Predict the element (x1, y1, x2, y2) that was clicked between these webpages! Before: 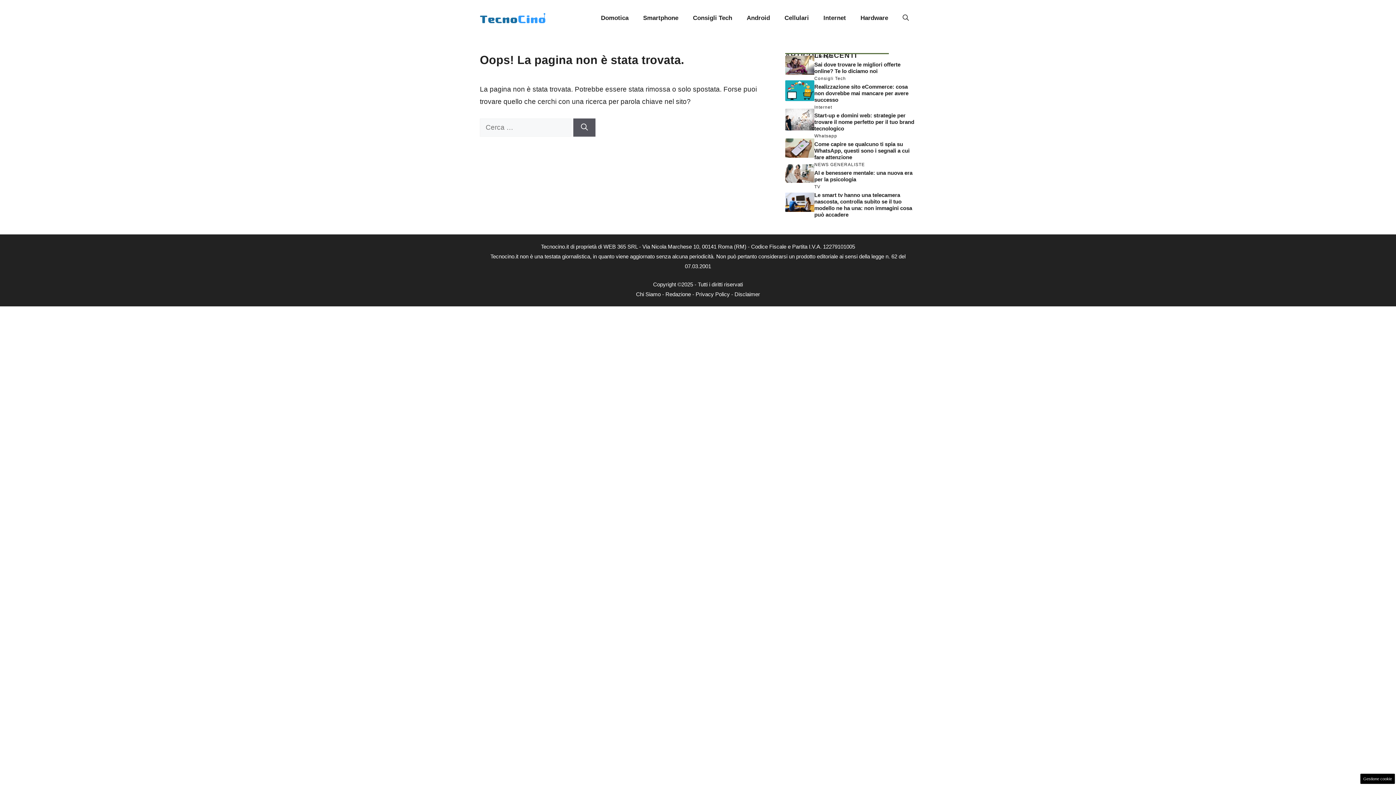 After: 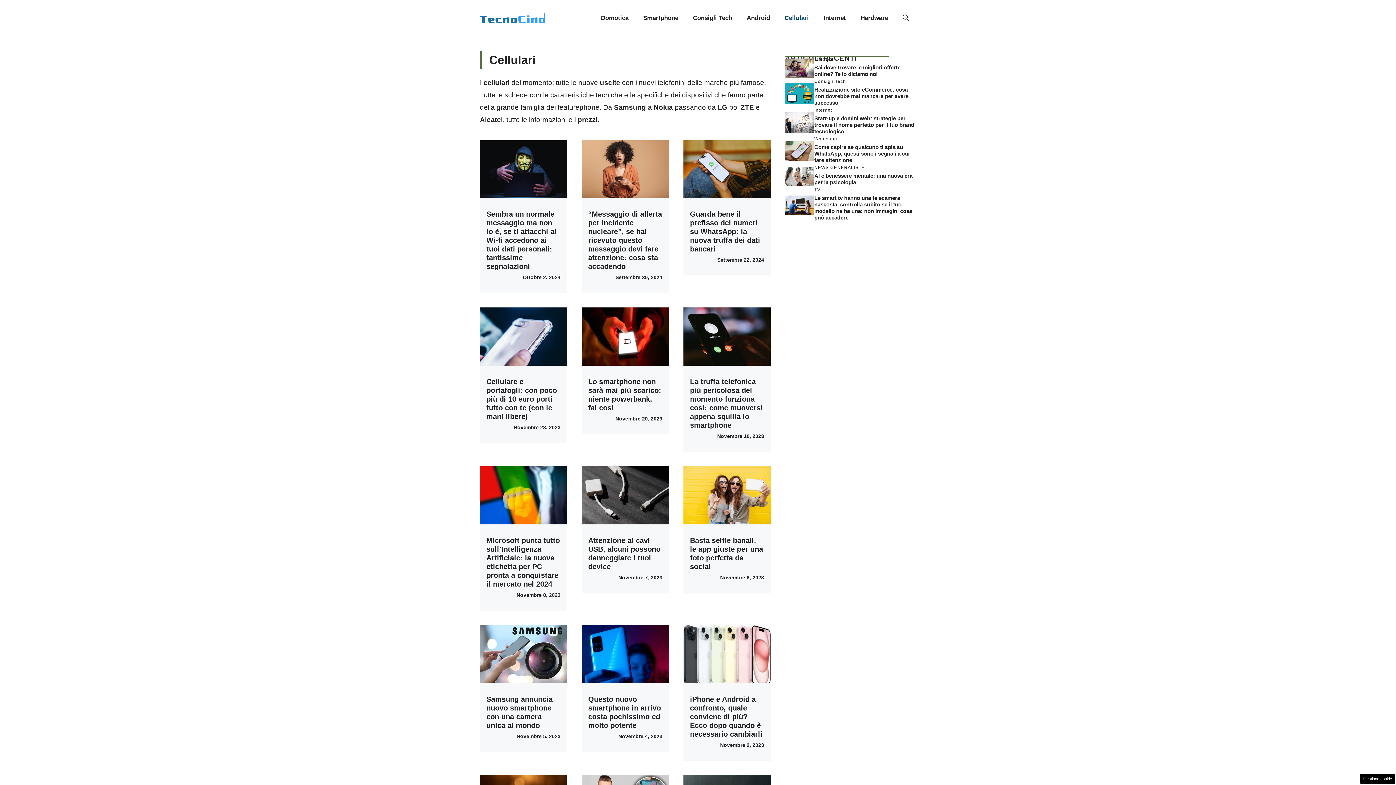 Action: label: Cellulari bbox: (777, 7, 816, 29)